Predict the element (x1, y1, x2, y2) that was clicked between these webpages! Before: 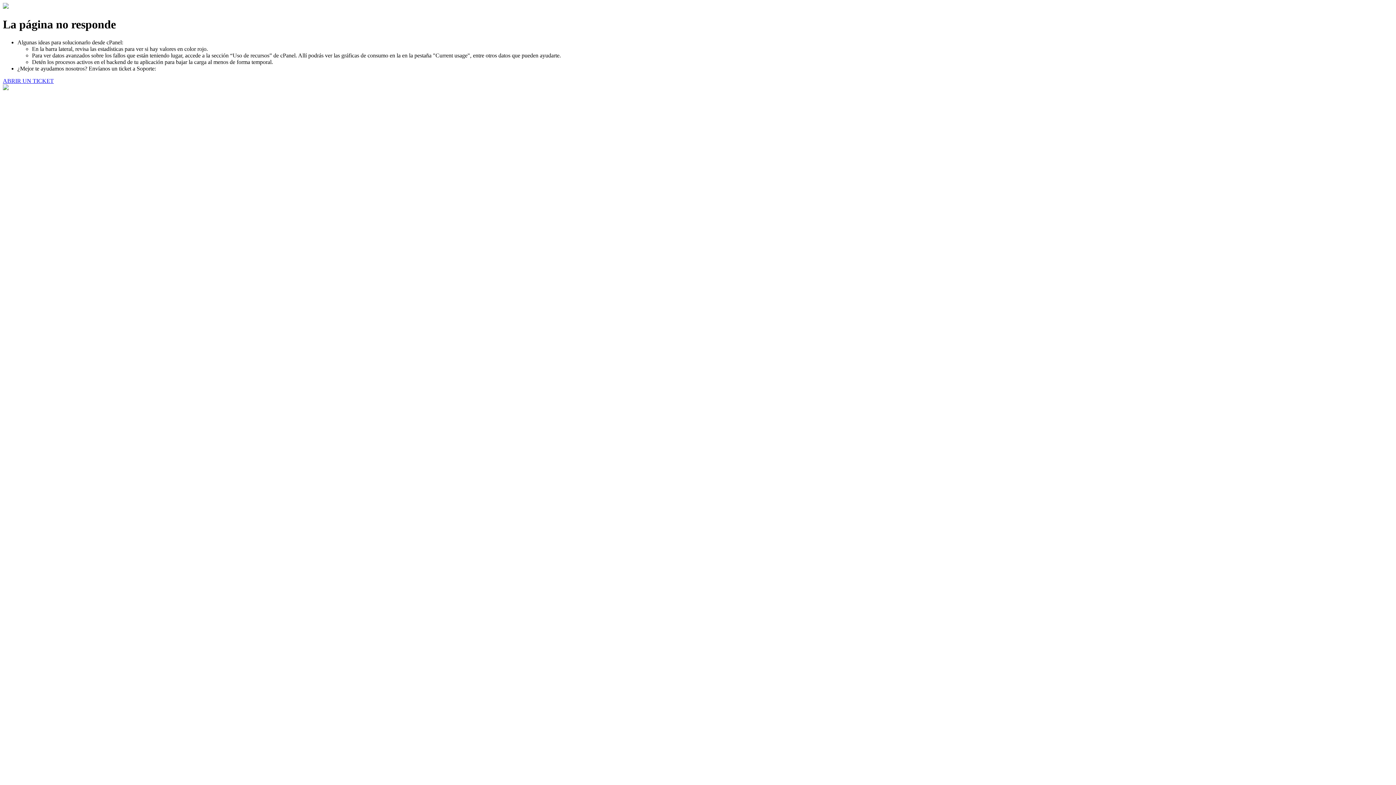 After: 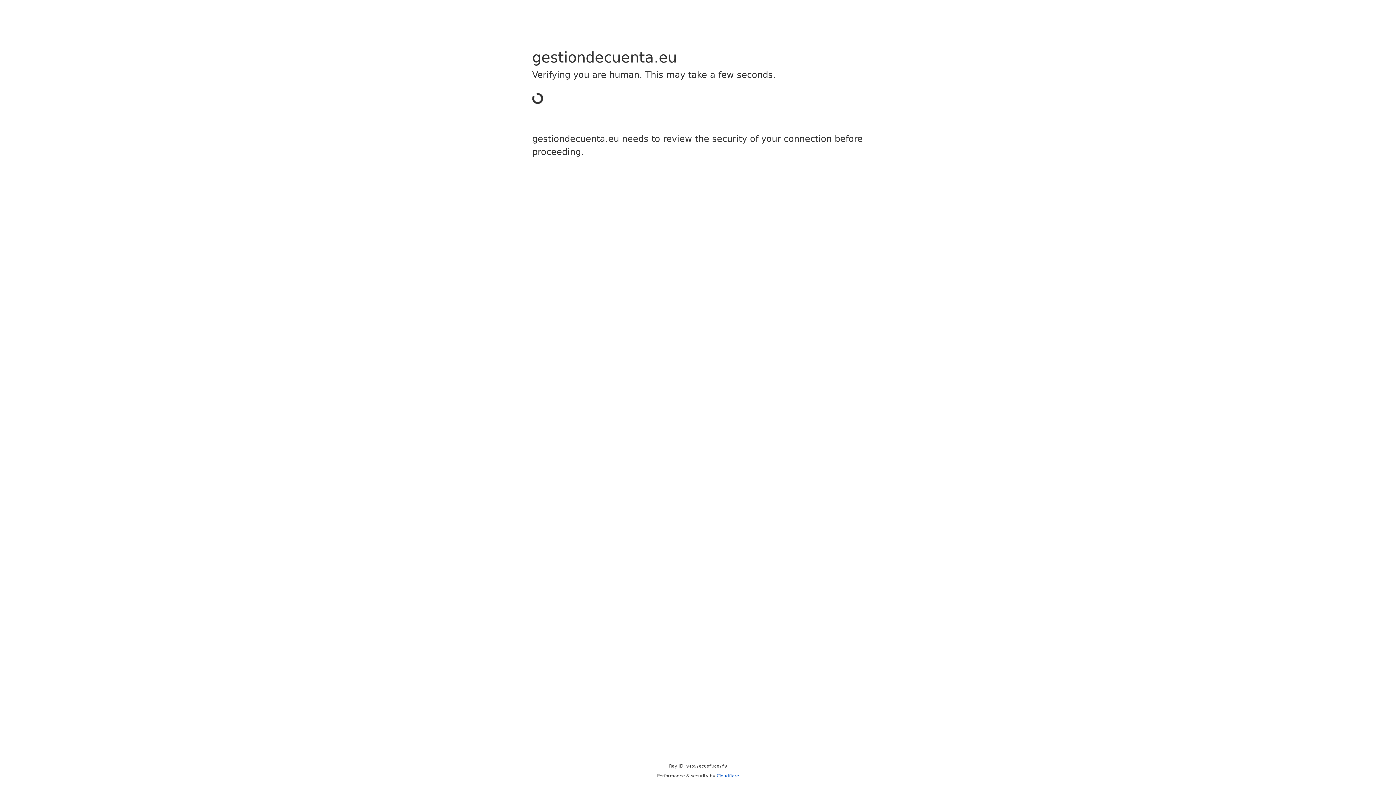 Action: label: ABRIR UN TICKET bbox: (2, 77, 53, 83)